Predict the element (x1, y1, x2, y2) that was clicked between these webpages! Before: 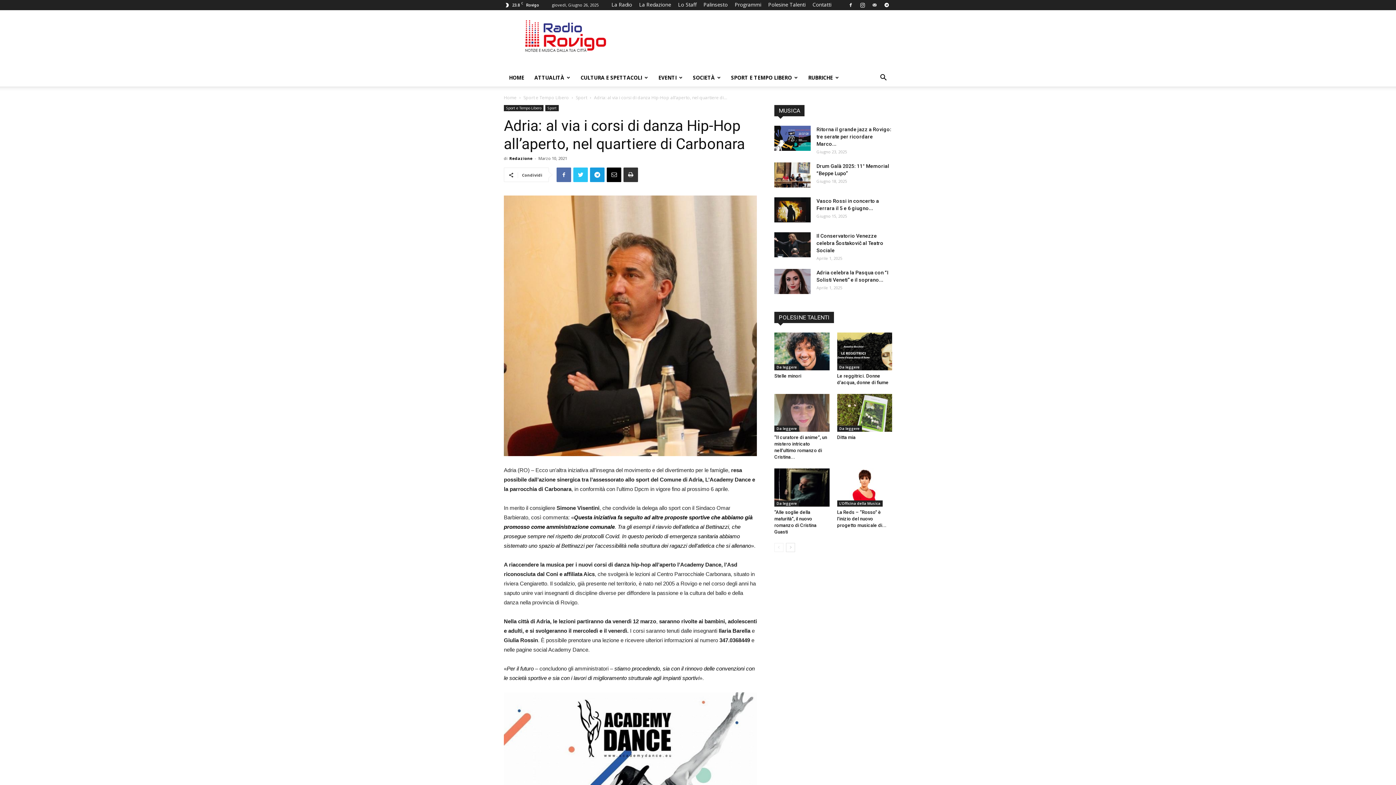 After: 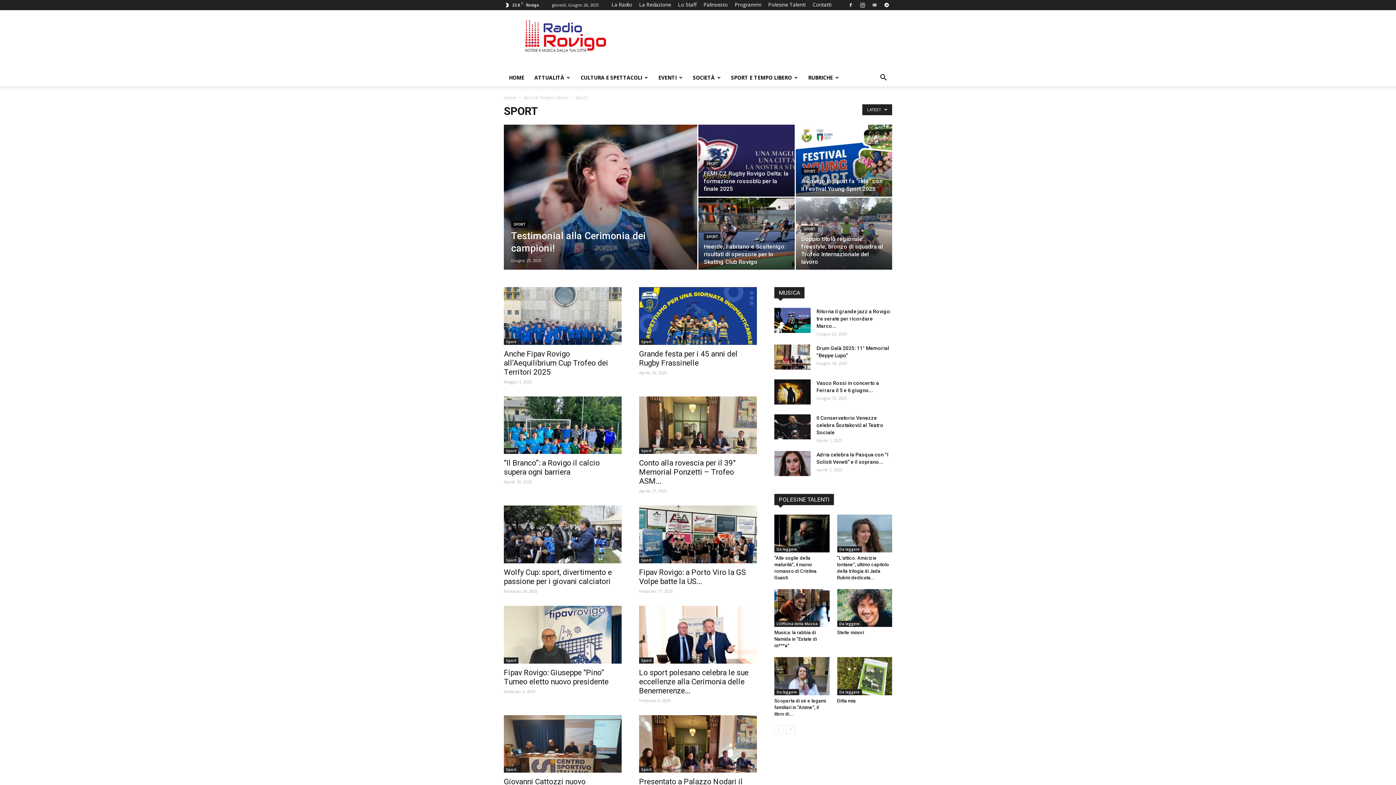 Action: bbox: (545, 105, 558, 111) label: Sport